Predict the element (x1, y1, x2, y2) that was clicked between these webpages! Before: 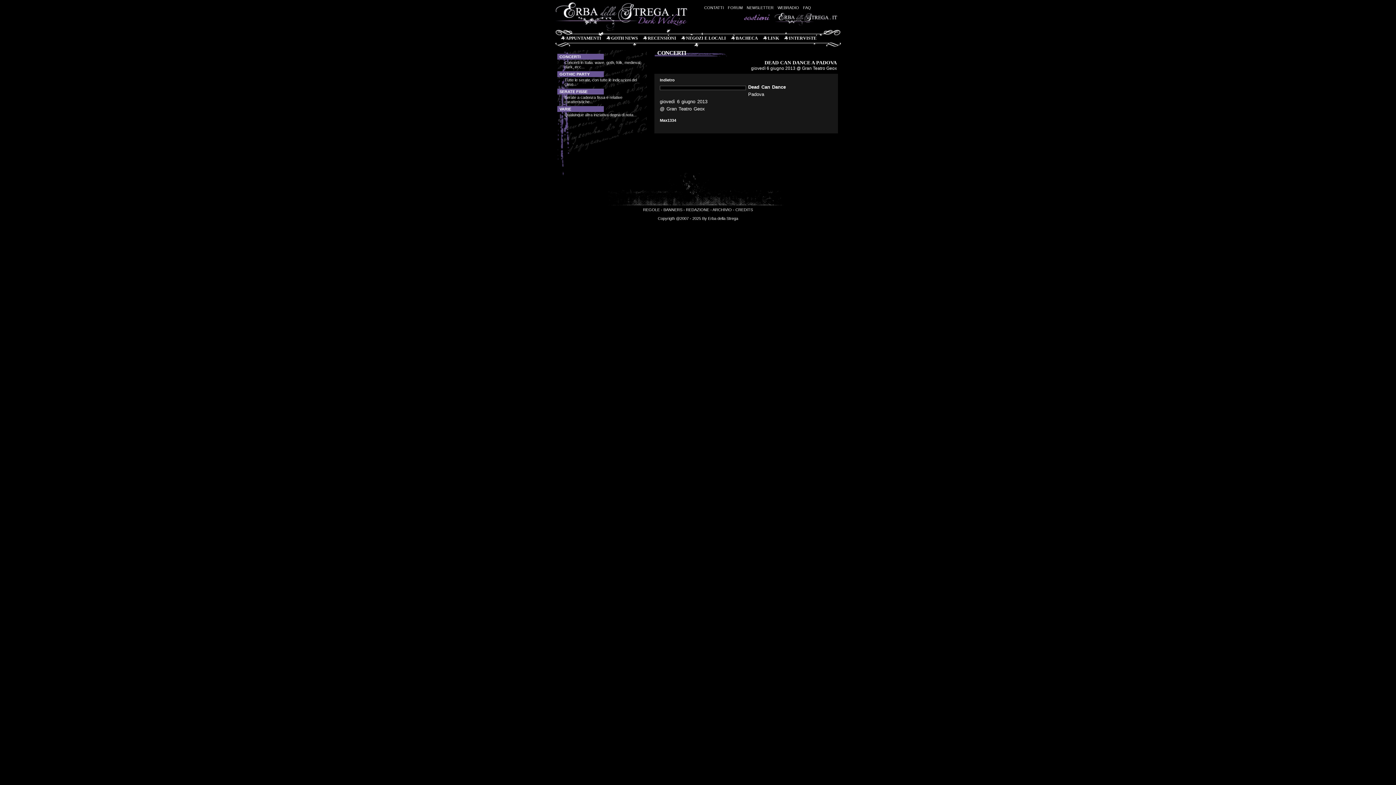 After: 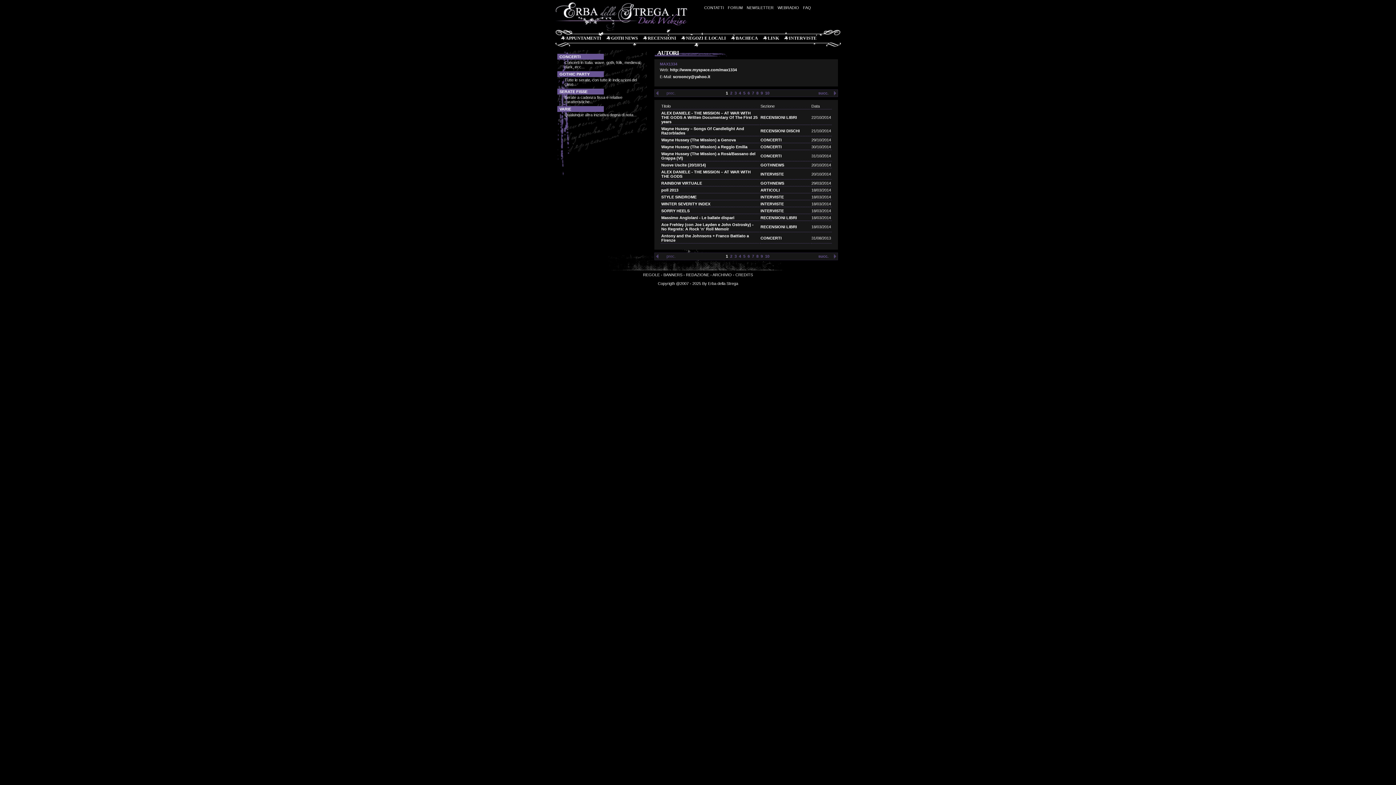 Action: bbox: (660, 118, 676, 122) label: Max1334